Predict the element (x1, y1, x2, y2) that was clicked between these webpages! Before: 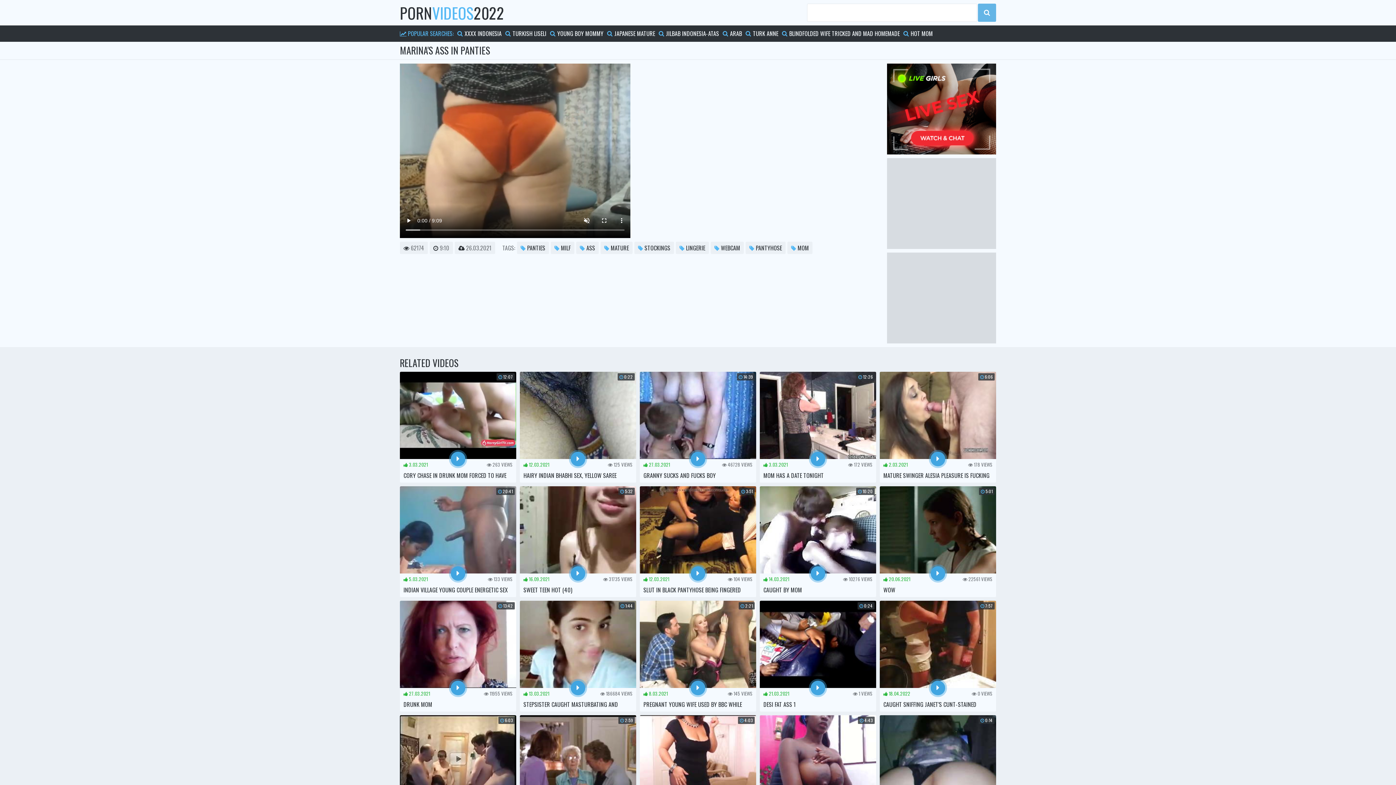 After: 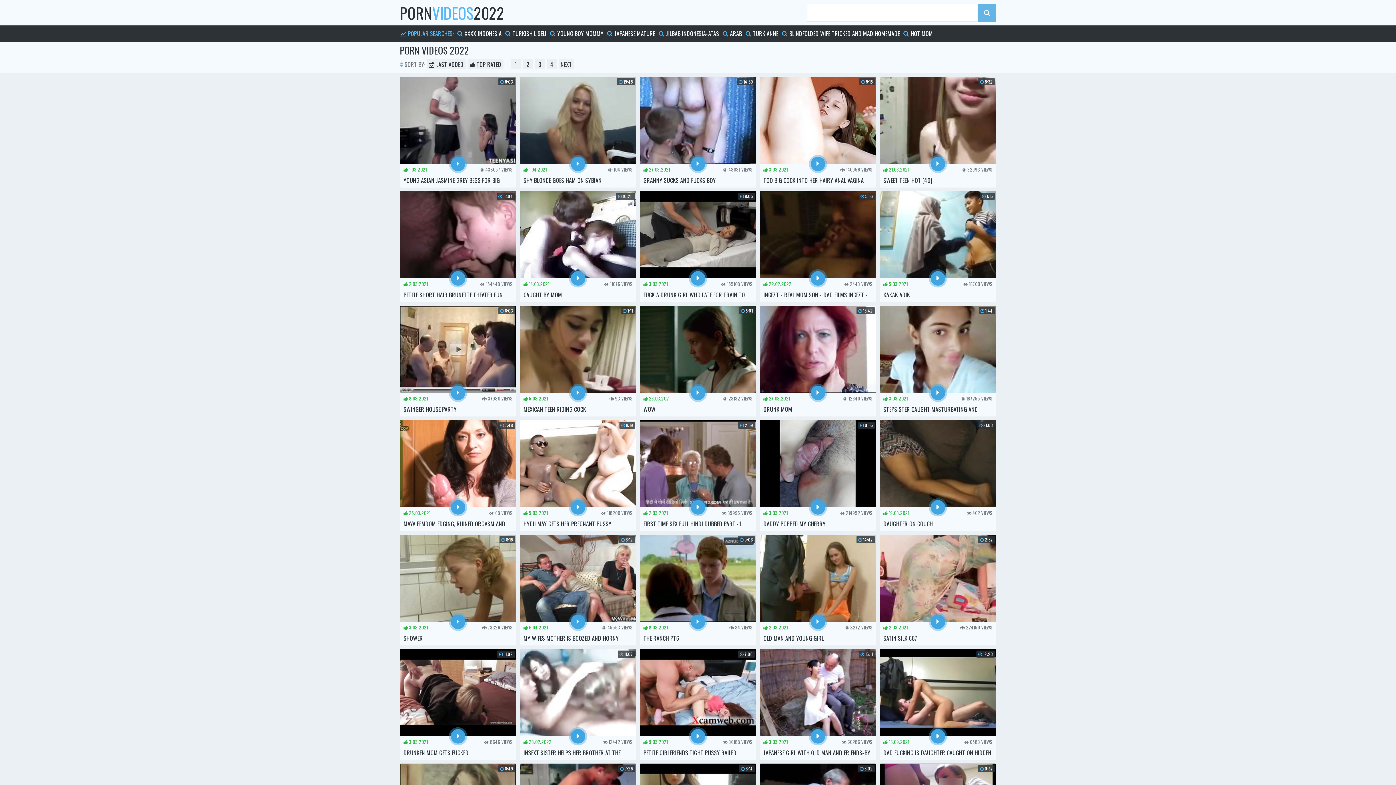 Action: label: PORNVIDEOS2022 bbox: (400, 0, 504, 25)